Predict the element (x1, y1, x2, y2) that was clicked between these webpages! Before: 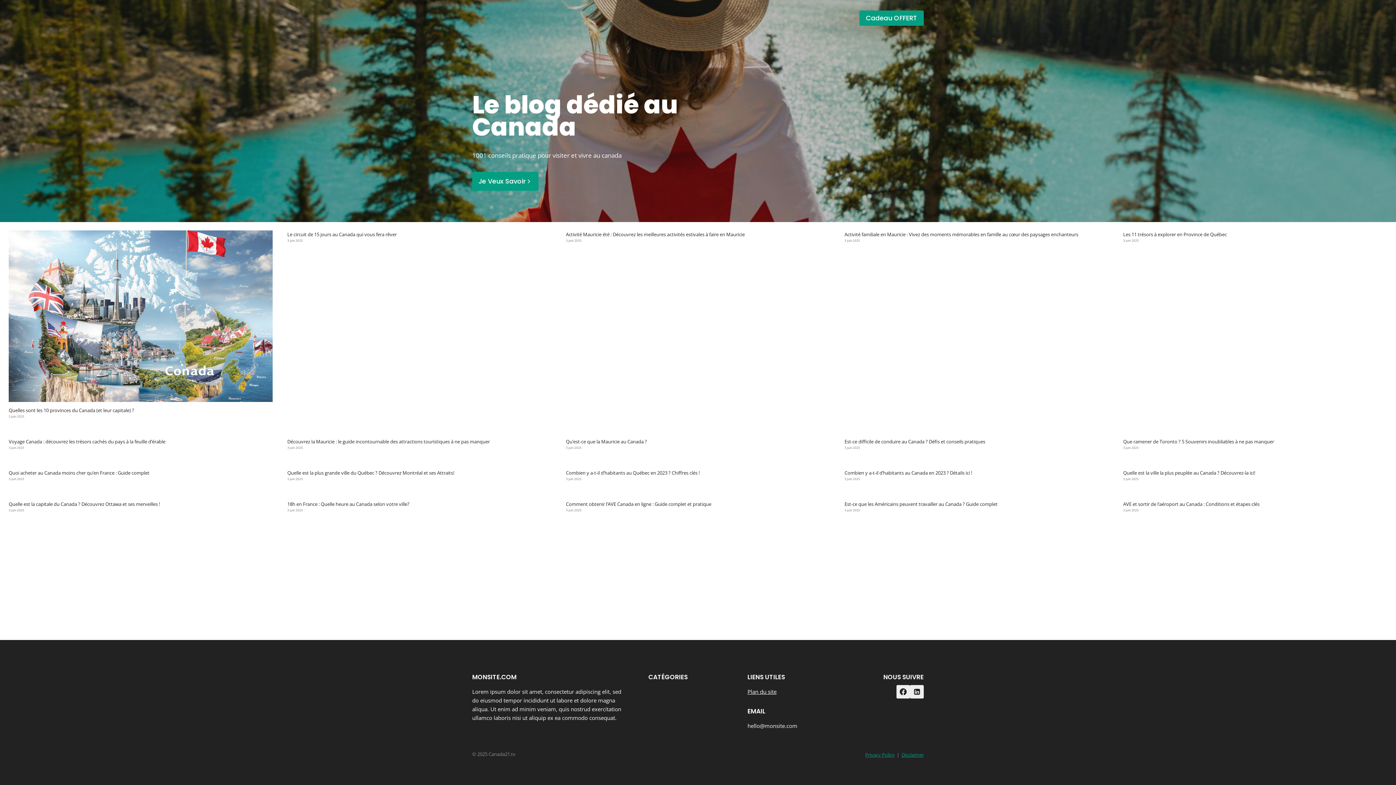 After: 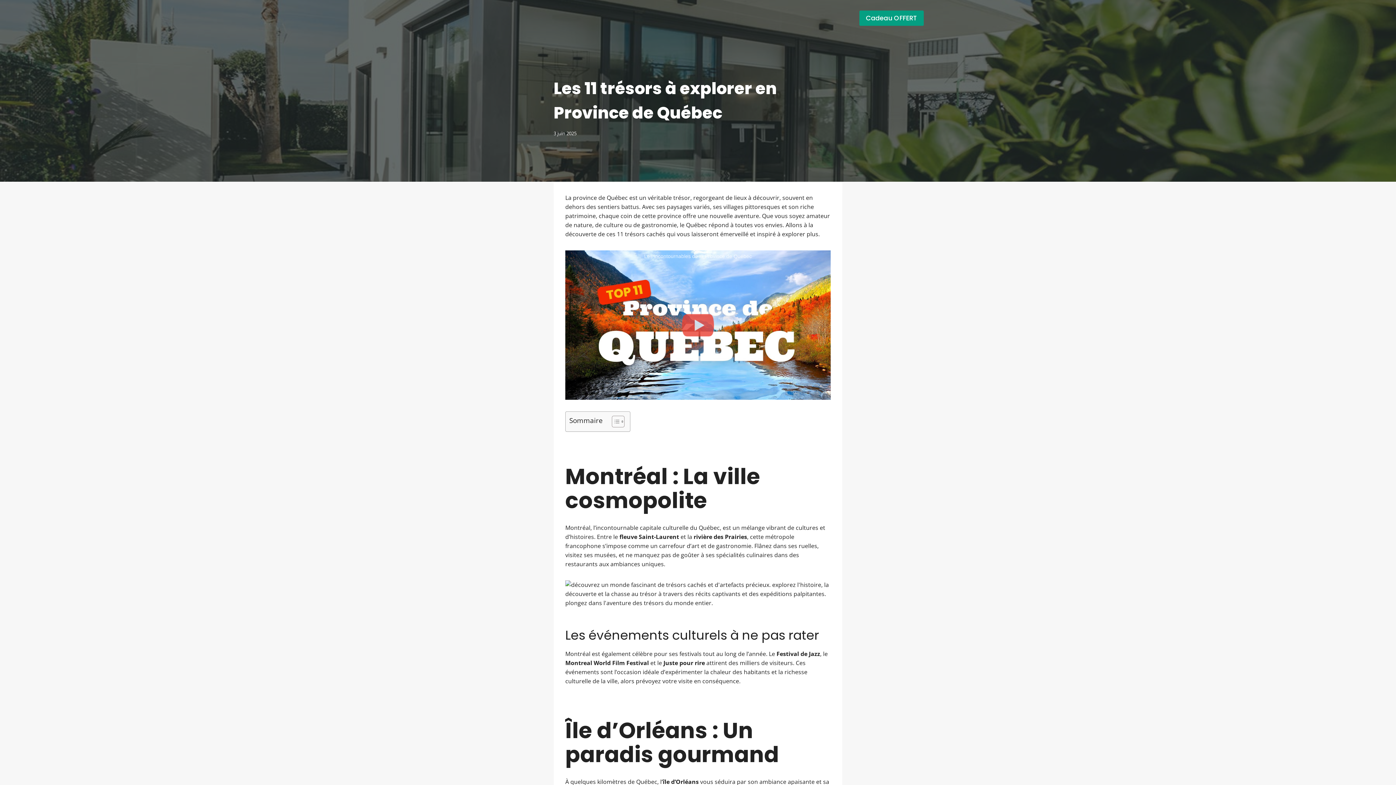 Action: bbox: (1123, 230, 1387, 238) label: Les 11 trésors à explorer en Province de Québec